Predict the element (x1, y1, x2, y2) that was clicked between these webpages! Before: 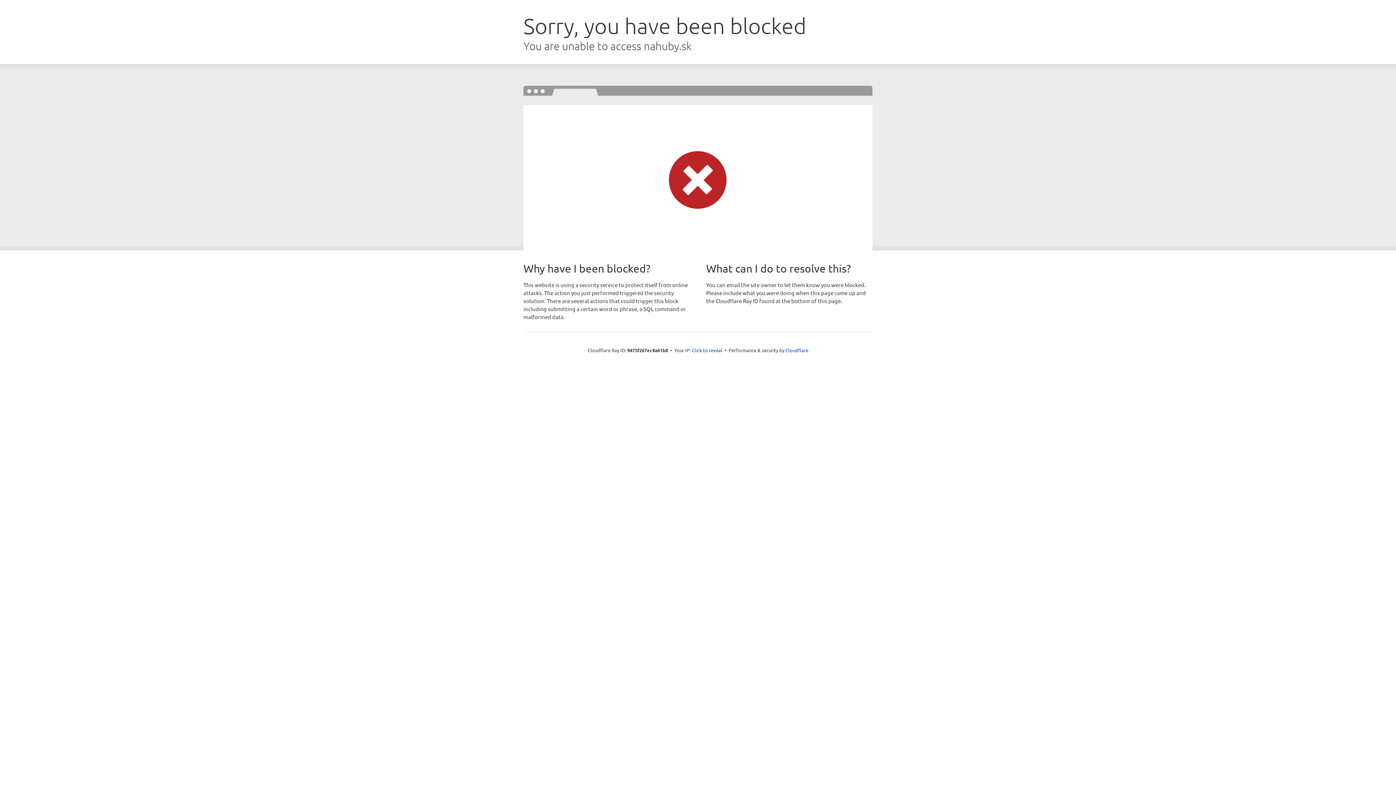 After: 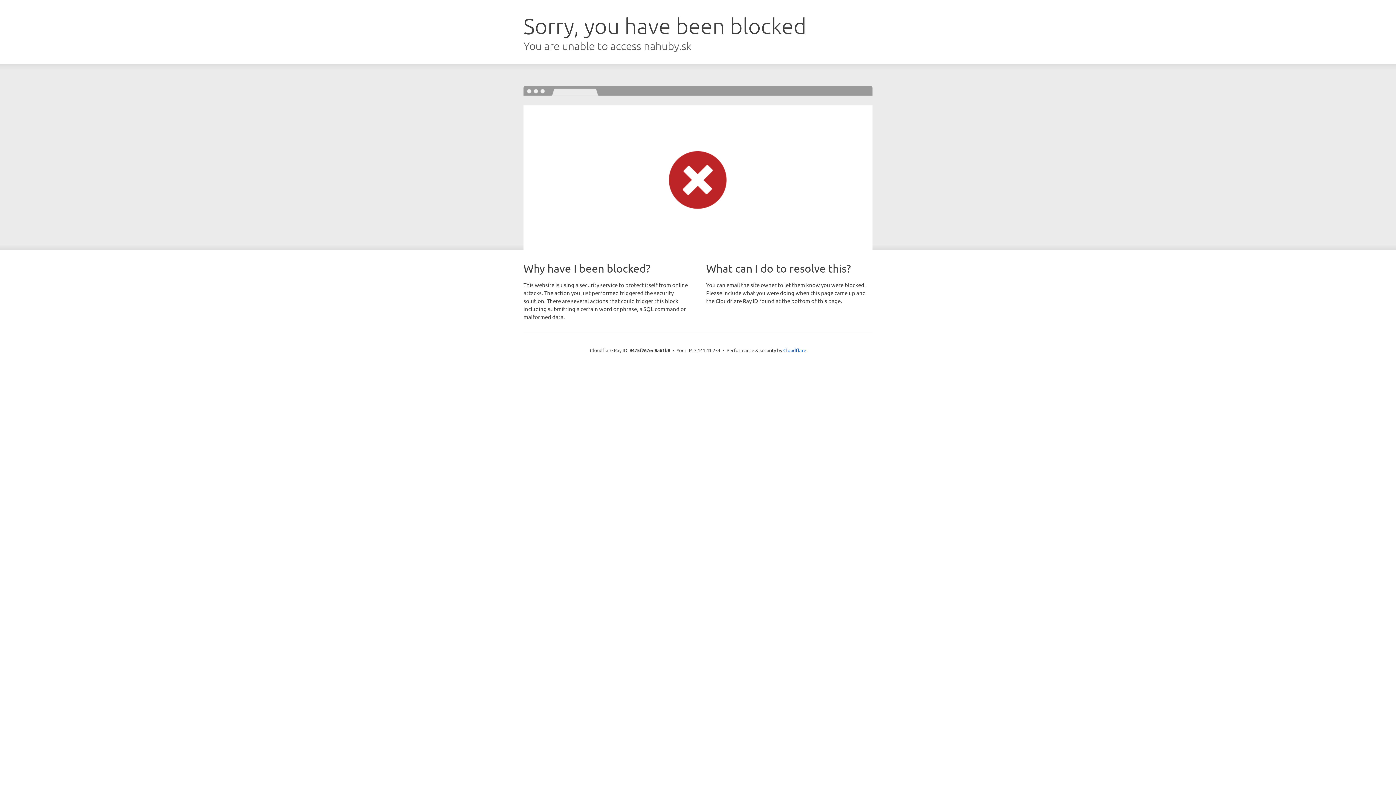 Action: bbox: (692, 346, 722, 353) label: Click to reveal